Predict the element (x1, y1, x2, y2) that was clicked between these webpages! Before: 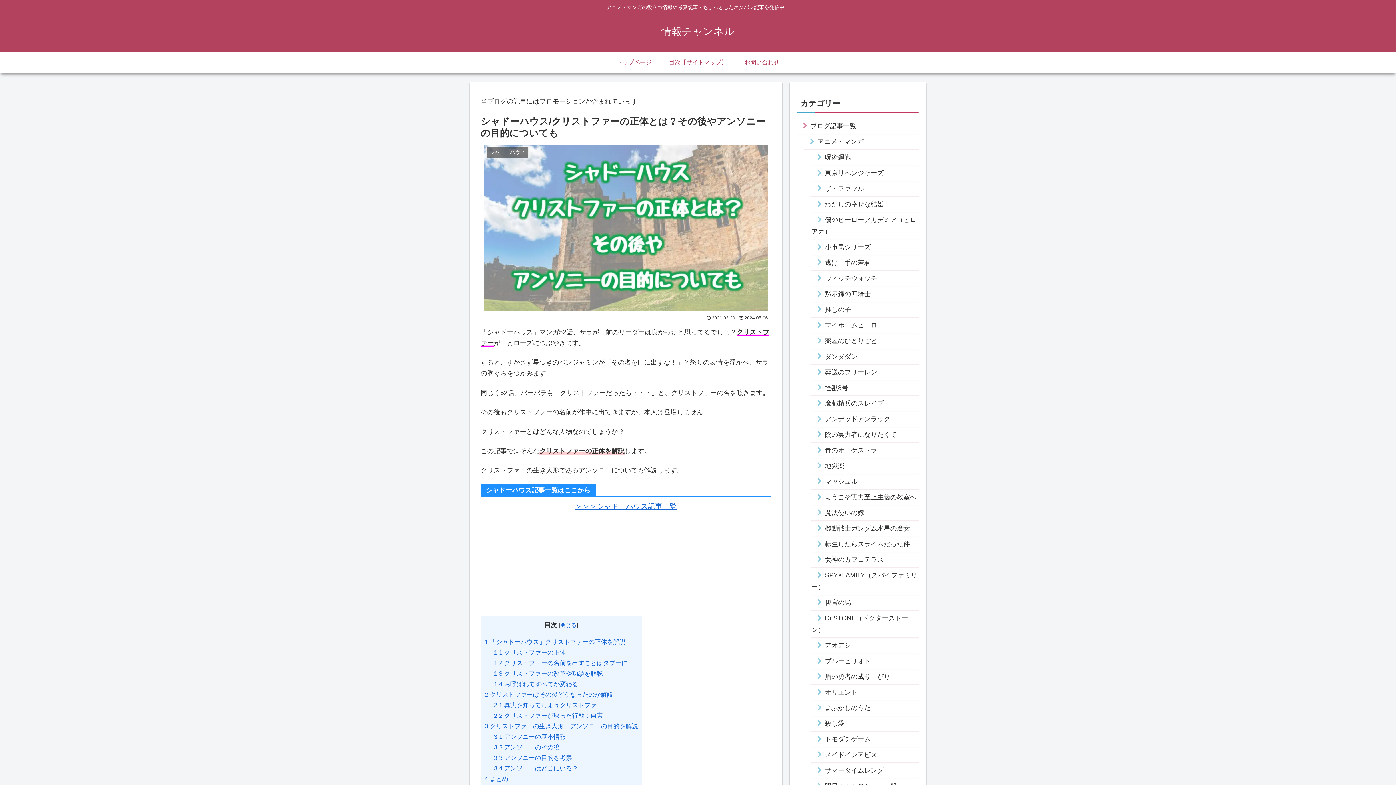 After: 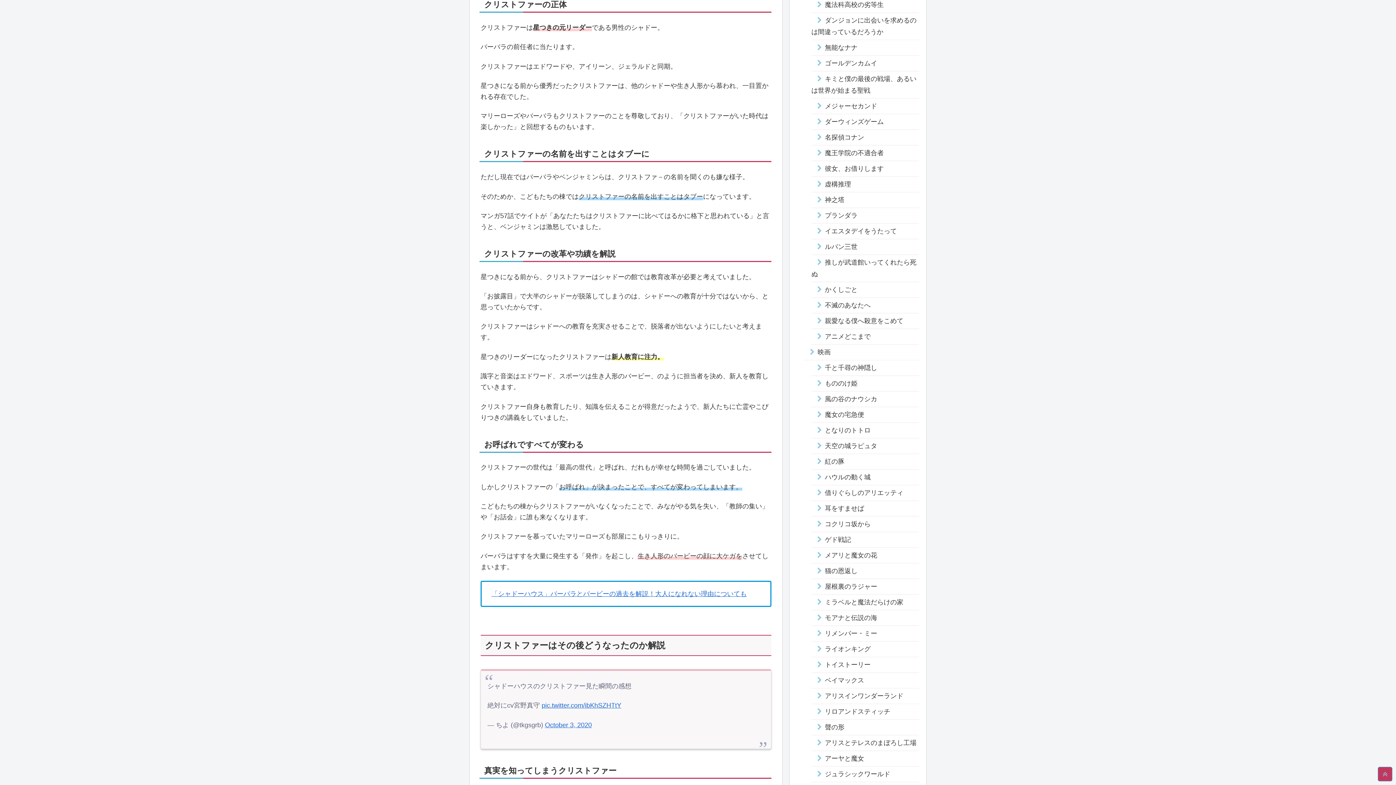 Action: label: 1.1 クリストファーの正体 bbox: (494, 649, 566, 656)